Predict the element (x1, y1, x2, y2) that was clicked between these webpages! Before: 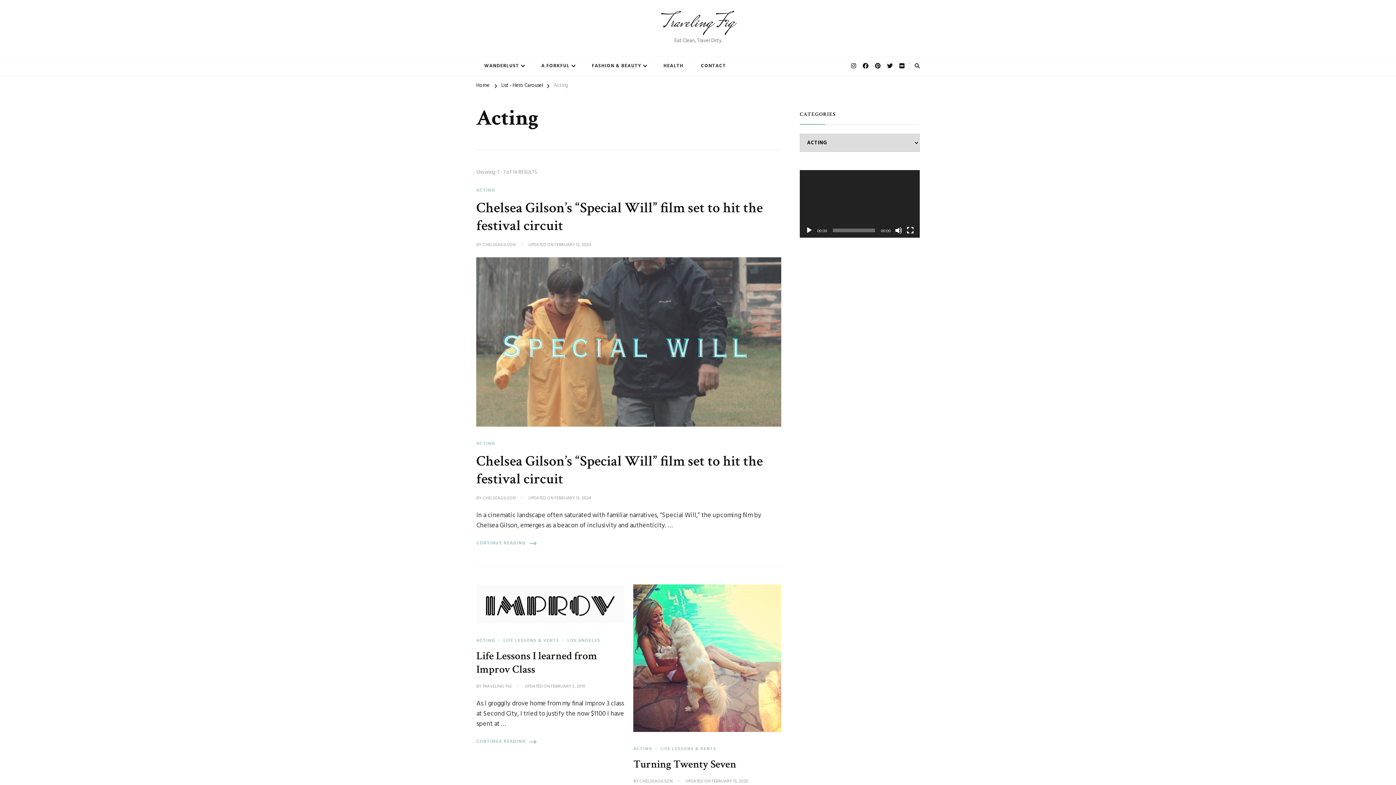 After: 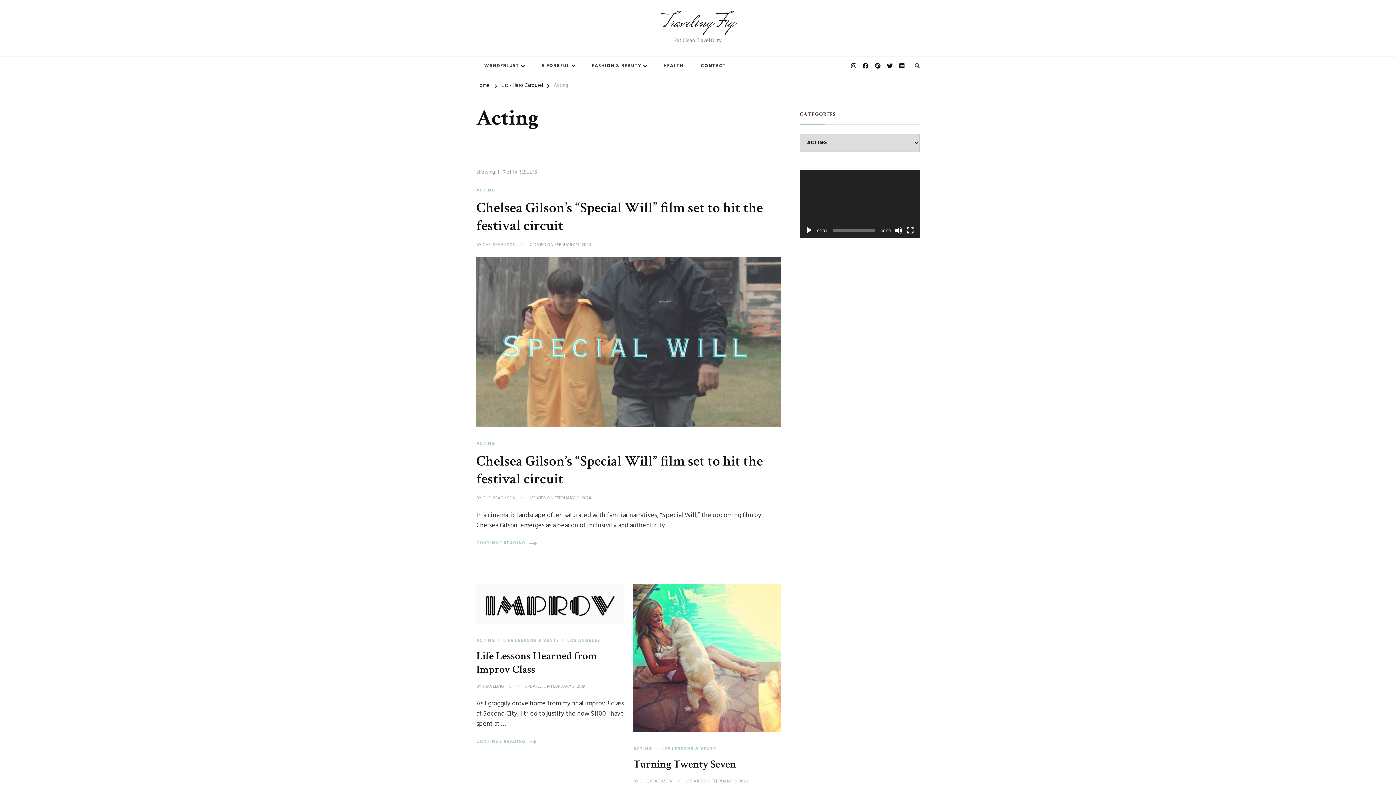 Action: bbox: (476, 637, 501, 644) label: ACTING